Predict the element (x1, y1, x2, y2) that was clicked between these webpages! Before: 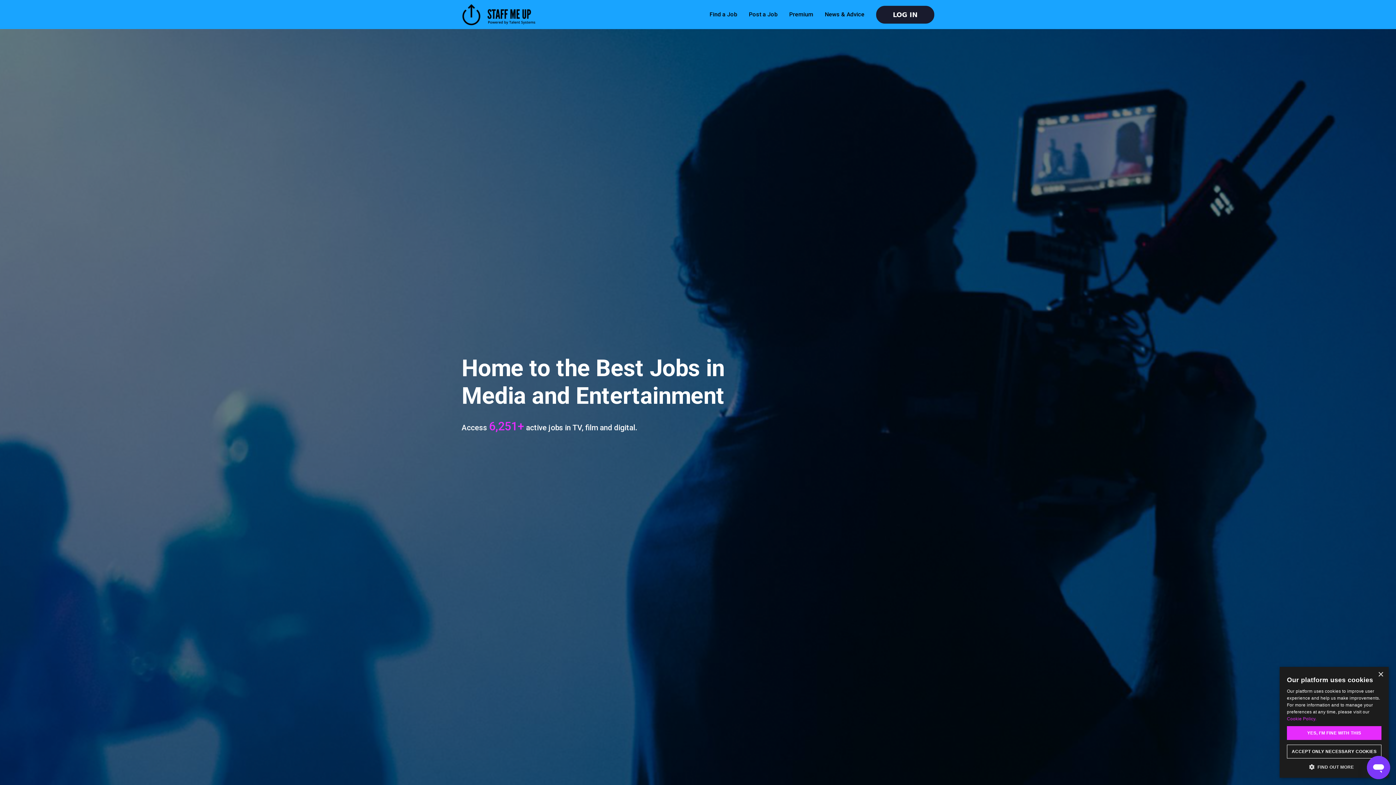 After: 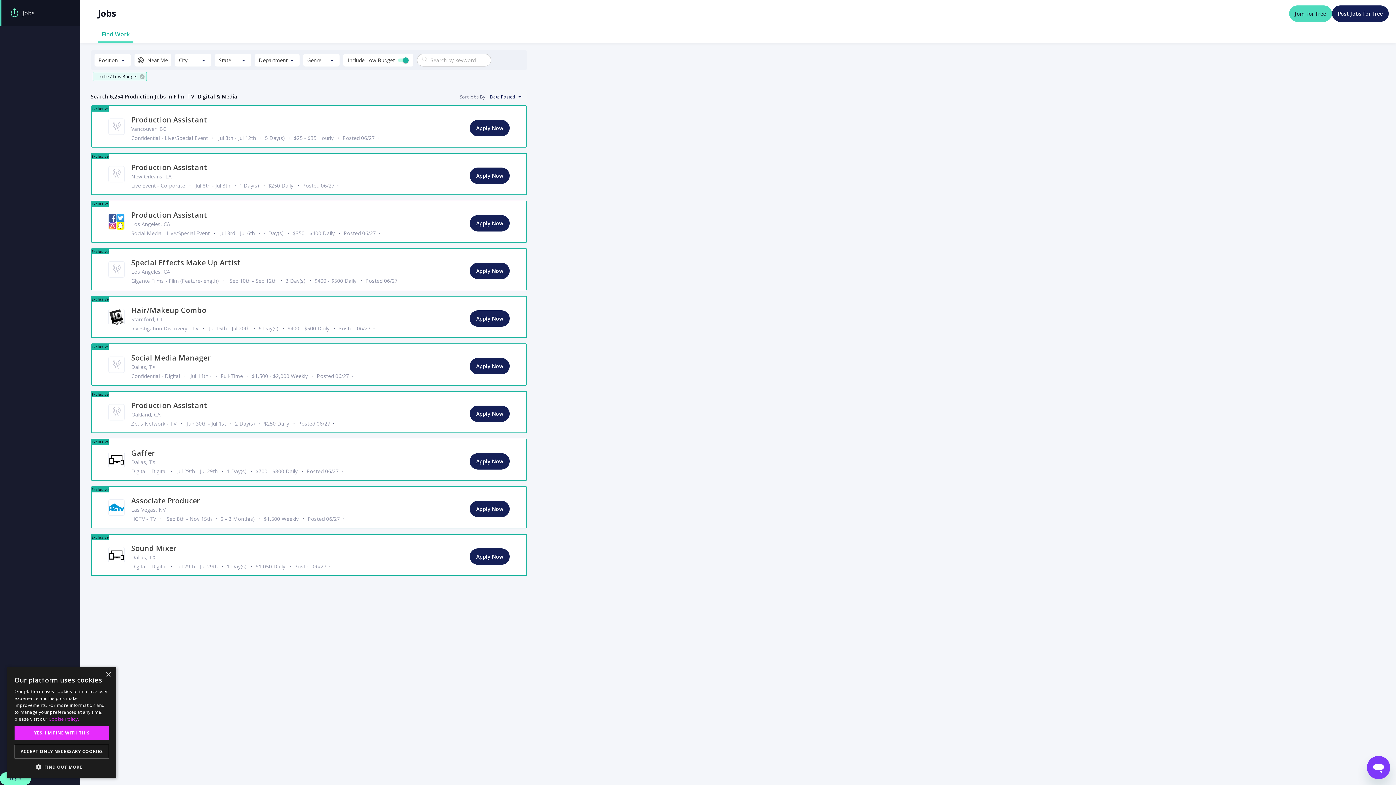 Action: bbox: (709, 10, 737, 17) label: Find a Job